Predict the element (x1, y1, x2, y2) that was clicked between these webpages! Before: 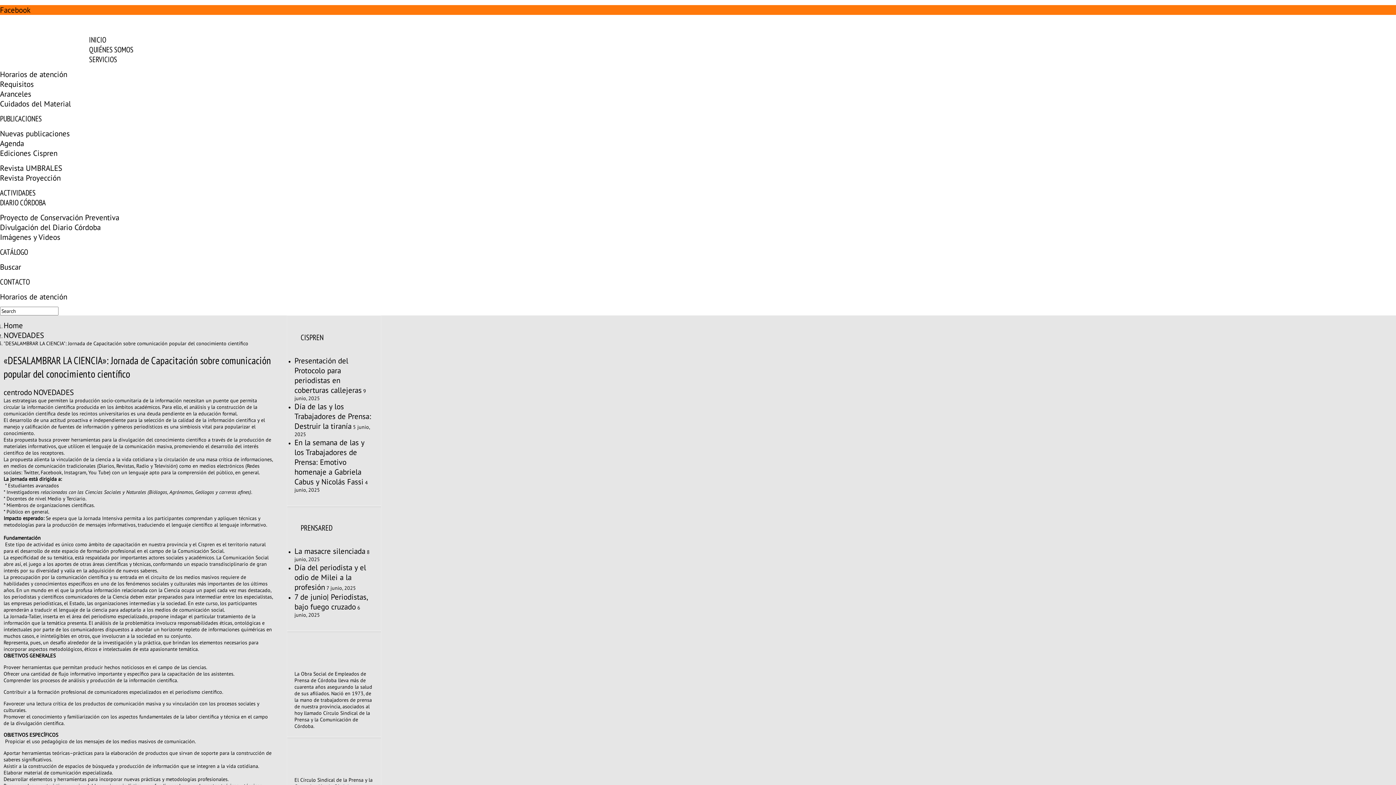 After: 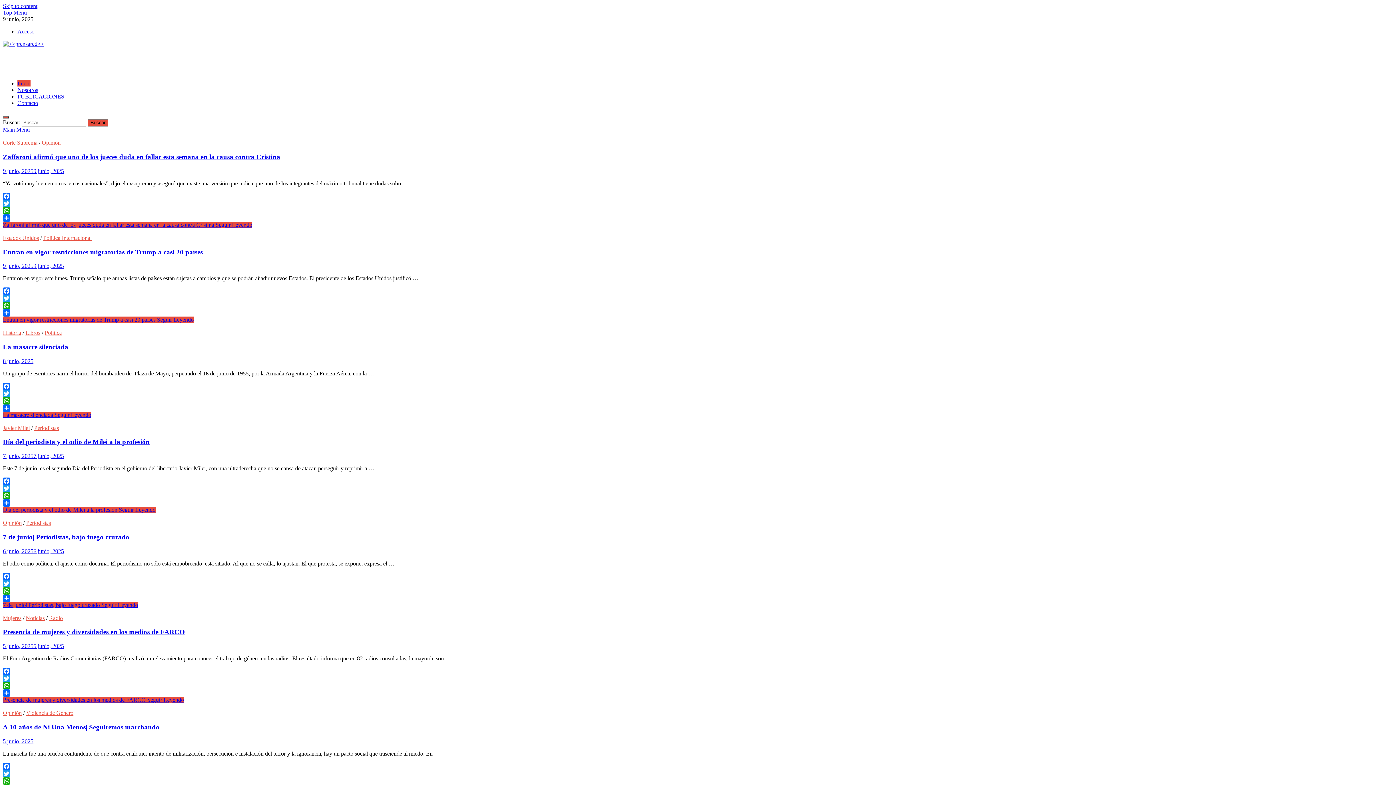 Action: bbox: (300, 523, 332, 533) label: PRENSARED